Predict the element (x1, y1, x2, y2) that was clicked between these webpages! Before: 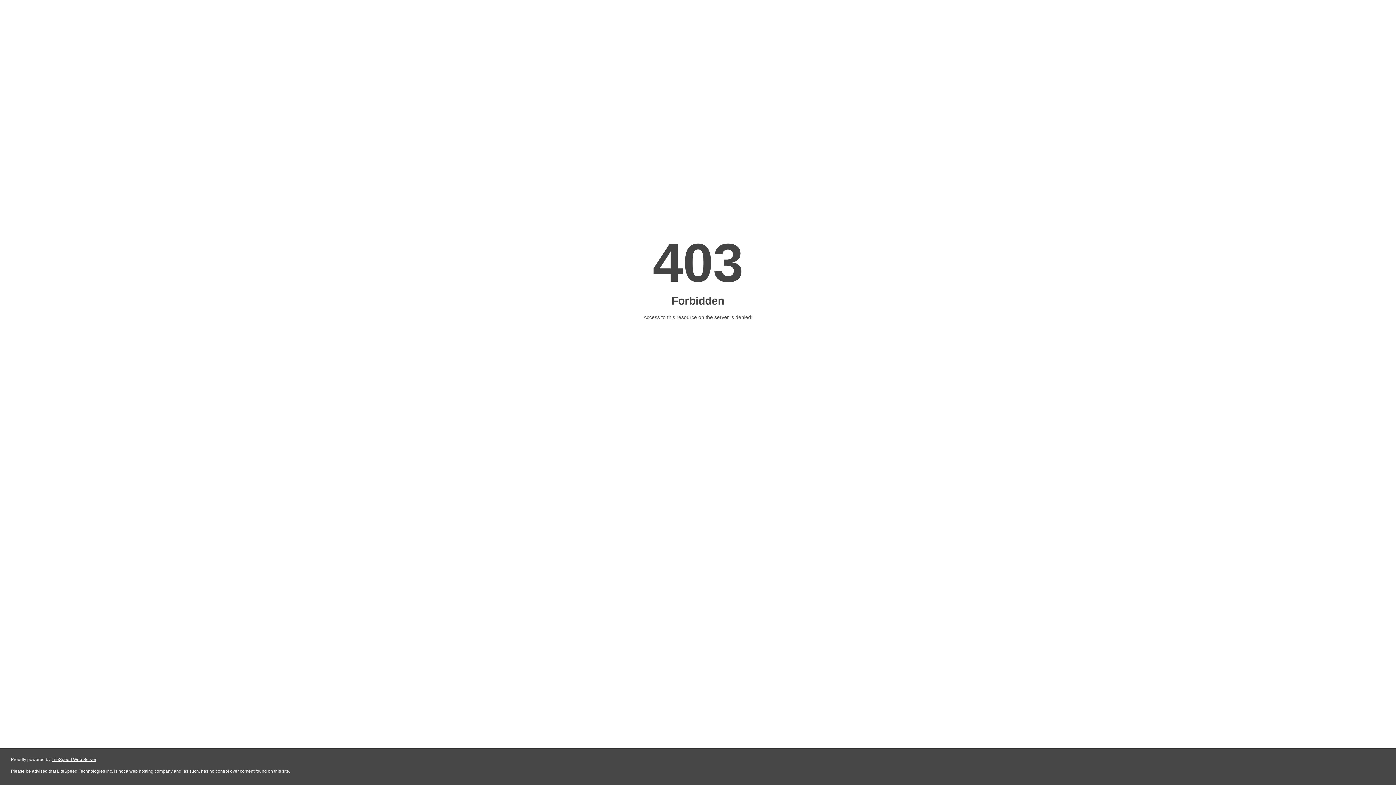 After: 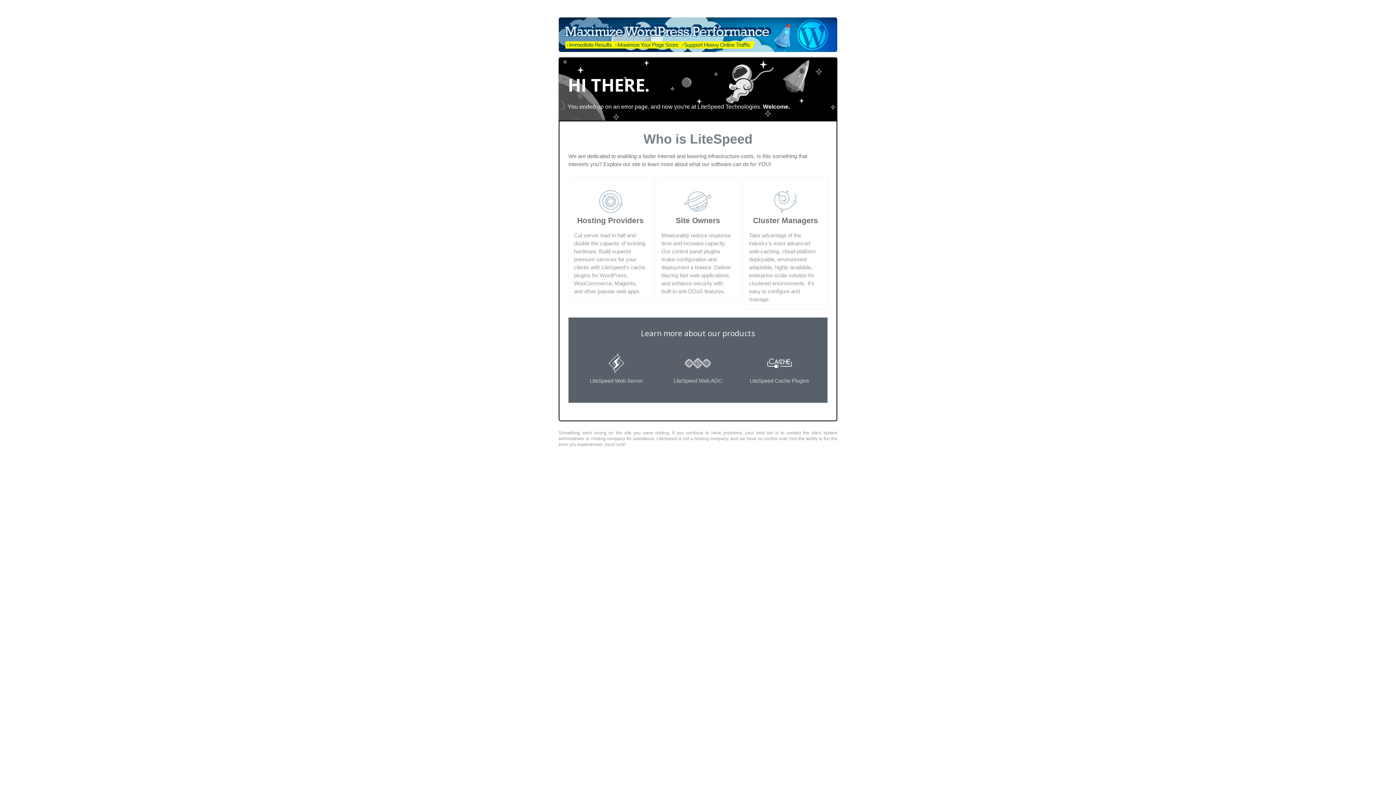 Action: bbox: (51, 757, 96, 762) label: LiteSpeed Web Server